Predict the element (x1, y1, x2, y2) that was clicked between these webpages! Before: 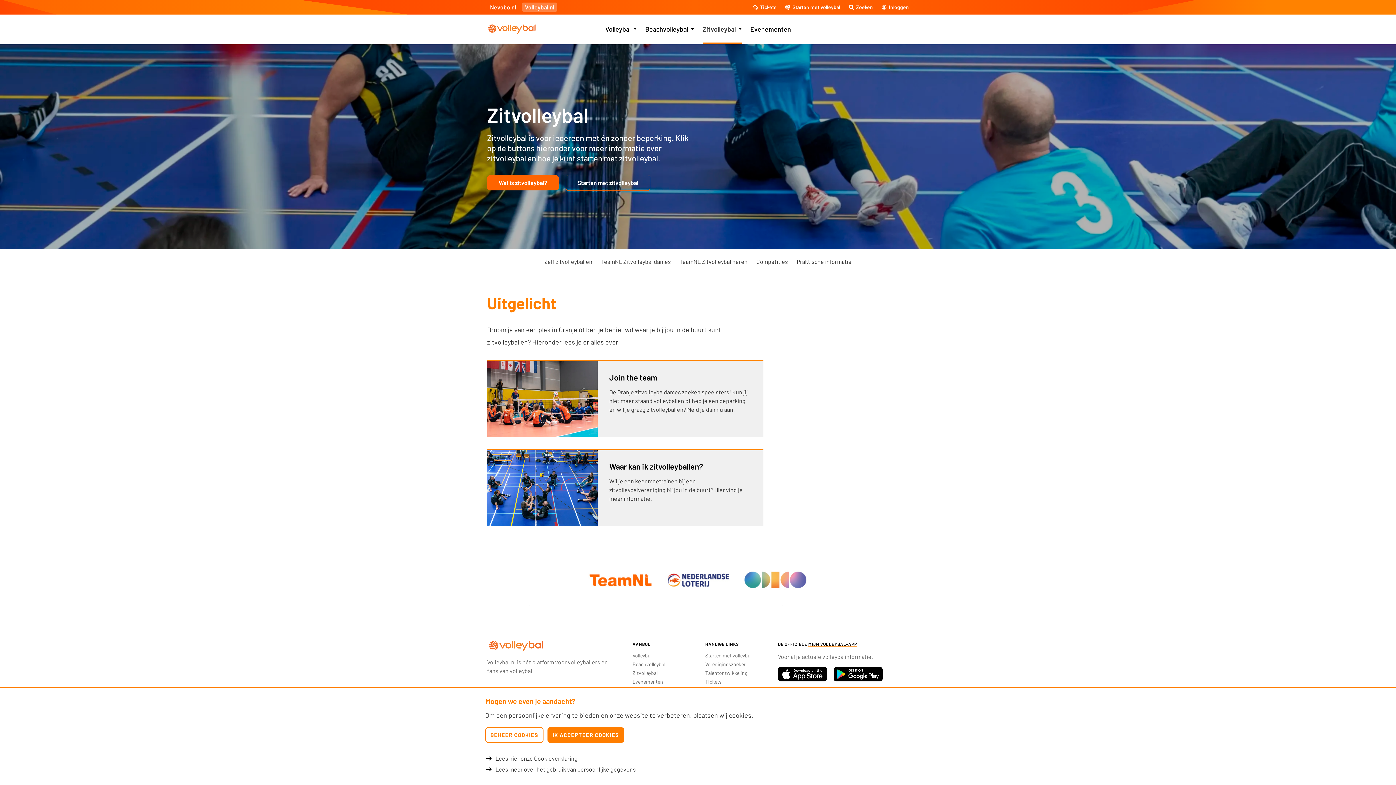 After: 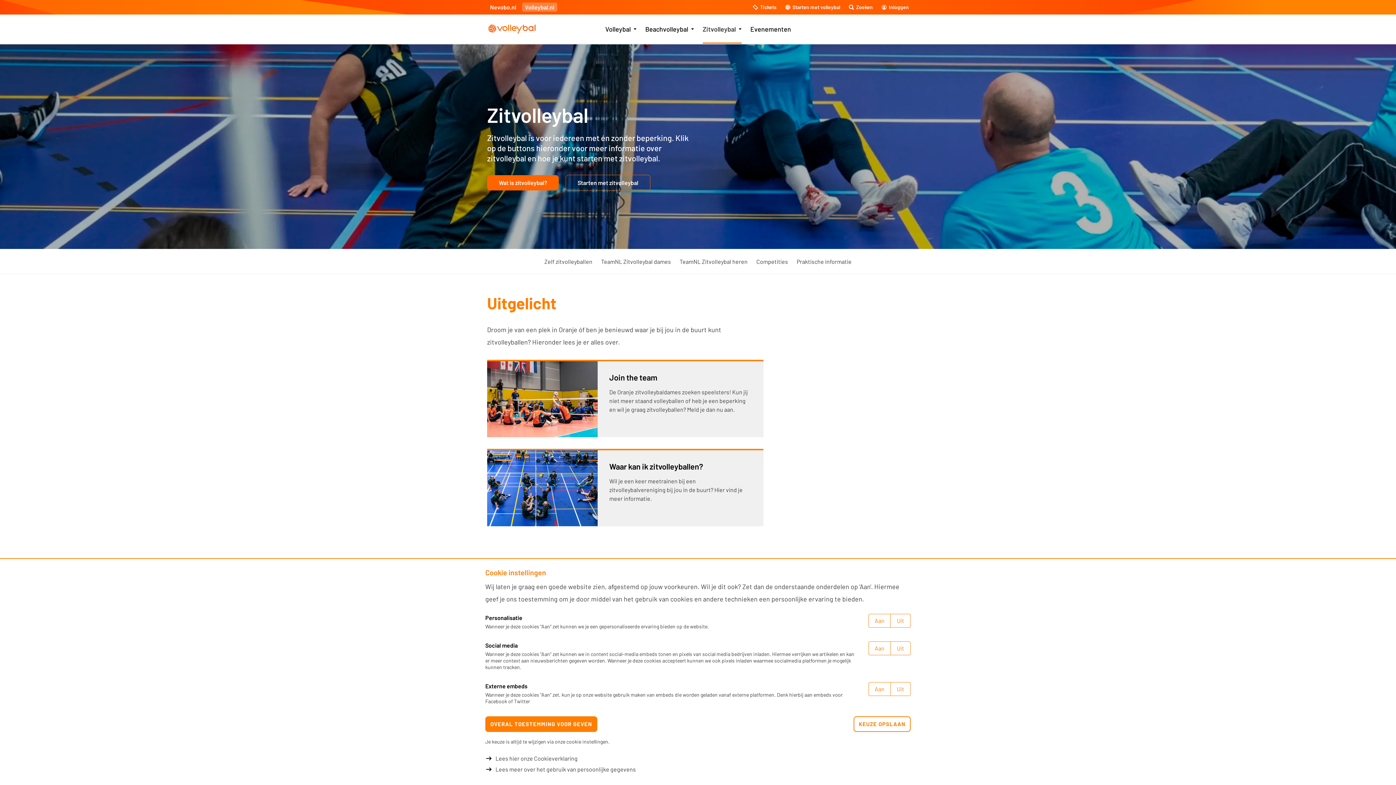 Action: label: BEHEER COOKIES bbox: (485, 727, 543, 743)